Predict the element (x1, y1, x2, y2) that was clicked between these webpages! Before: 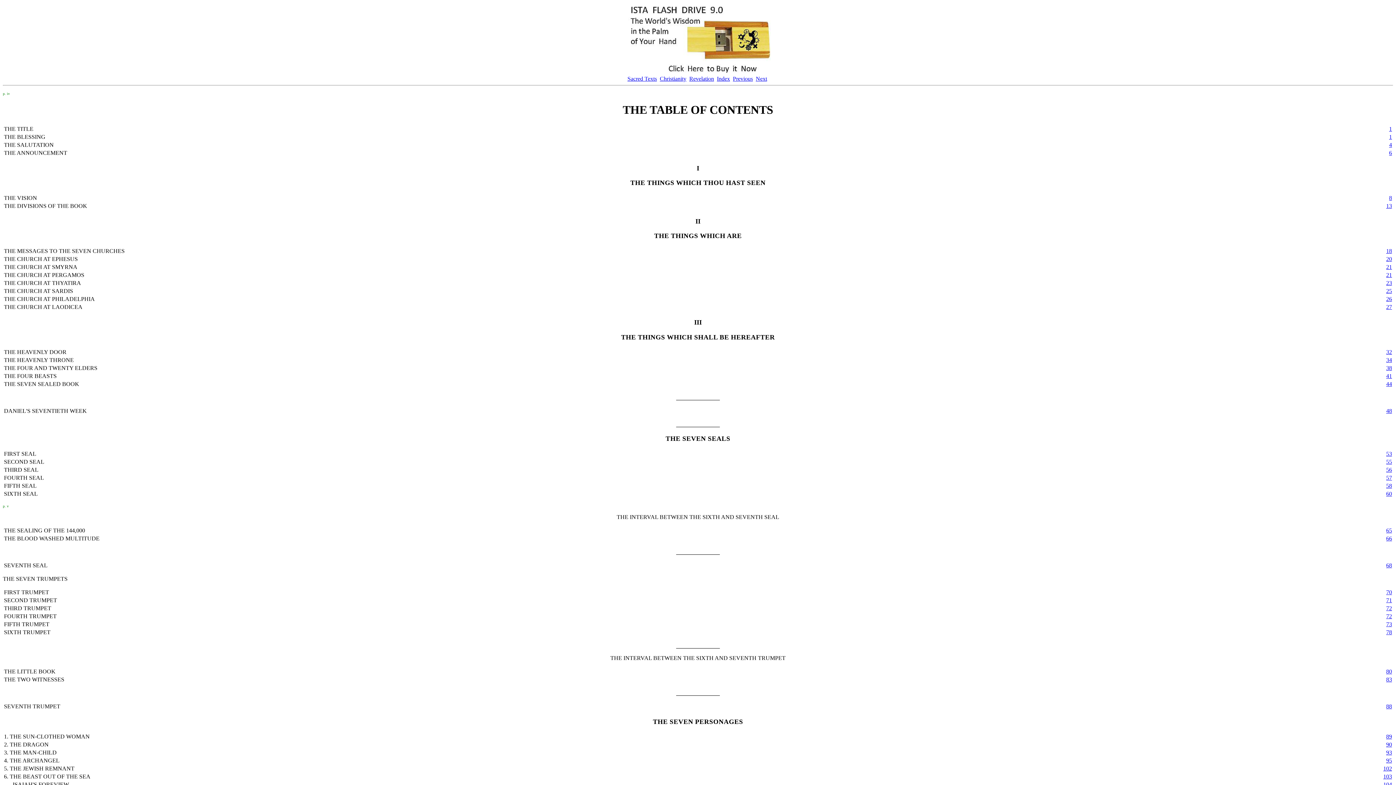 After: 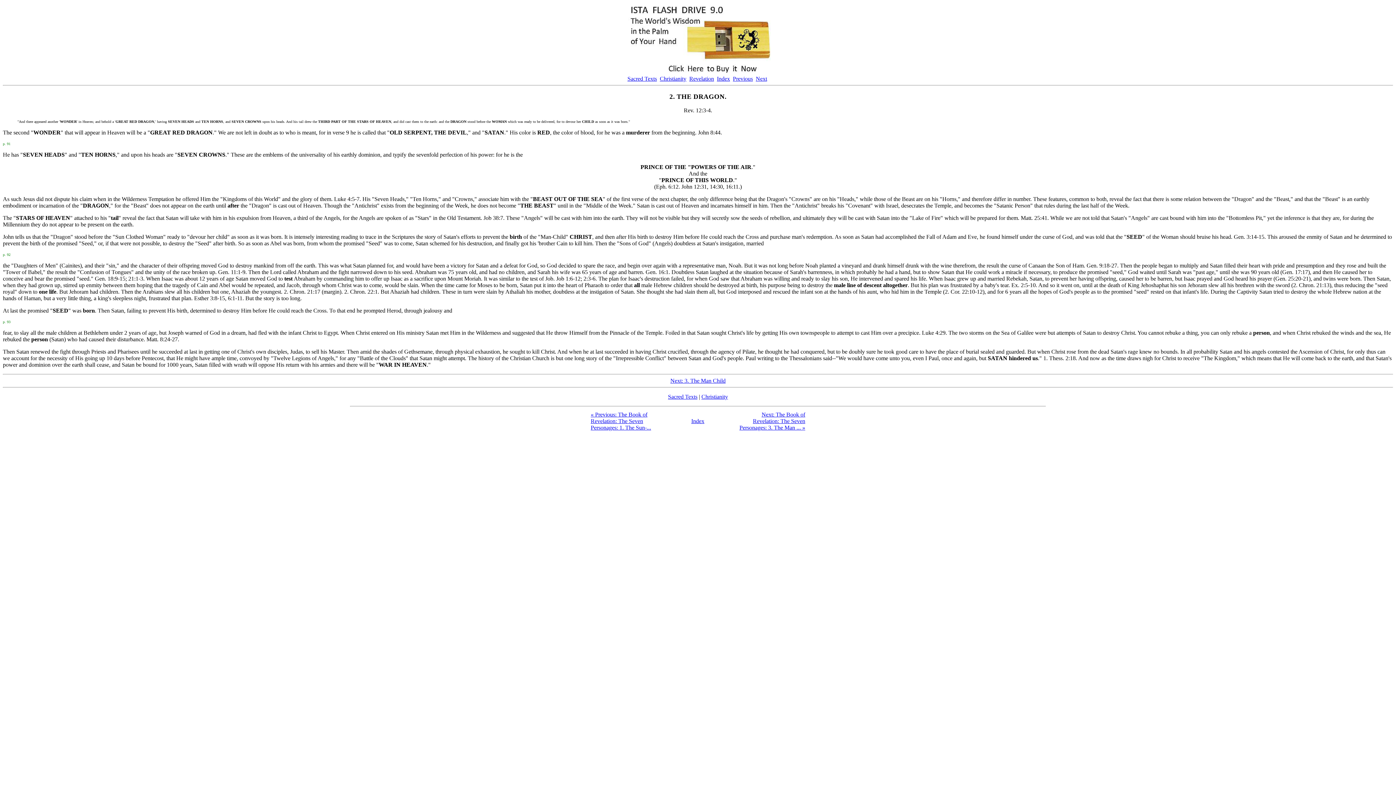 Action: label: 93 bbox: (1386, 749, 1392, 756)